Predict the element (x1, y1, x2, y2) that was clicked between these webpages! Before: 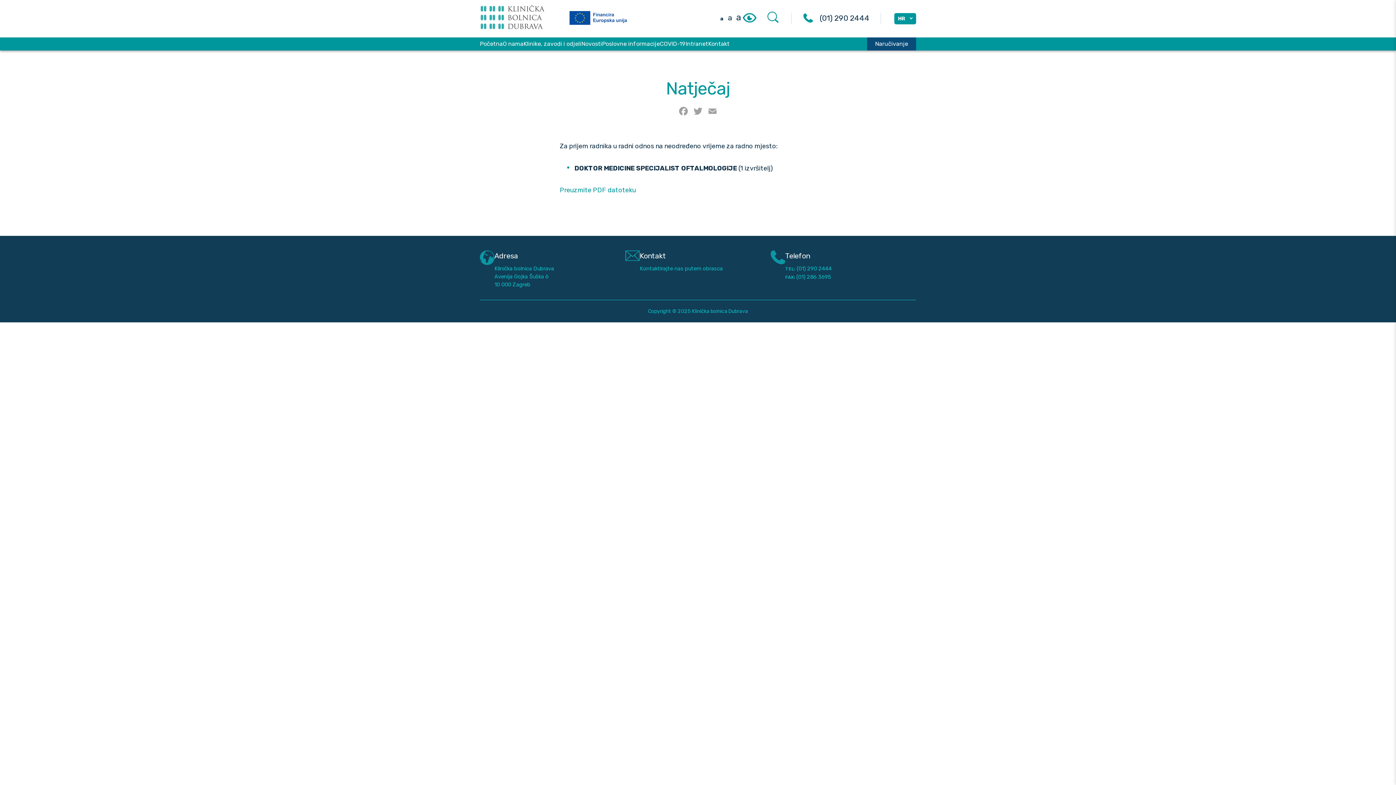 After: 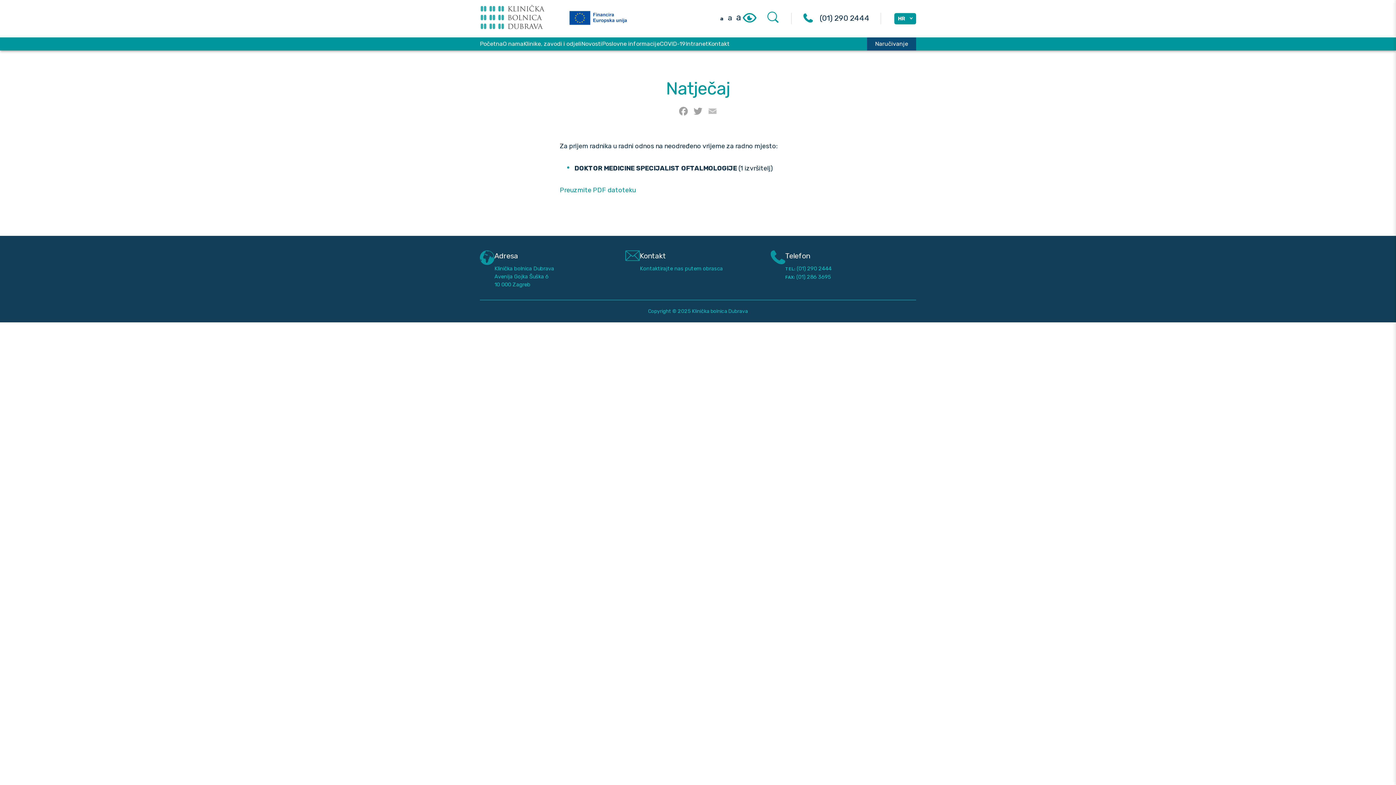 Action: bbox: (705, 105, 720, 118) label: Email